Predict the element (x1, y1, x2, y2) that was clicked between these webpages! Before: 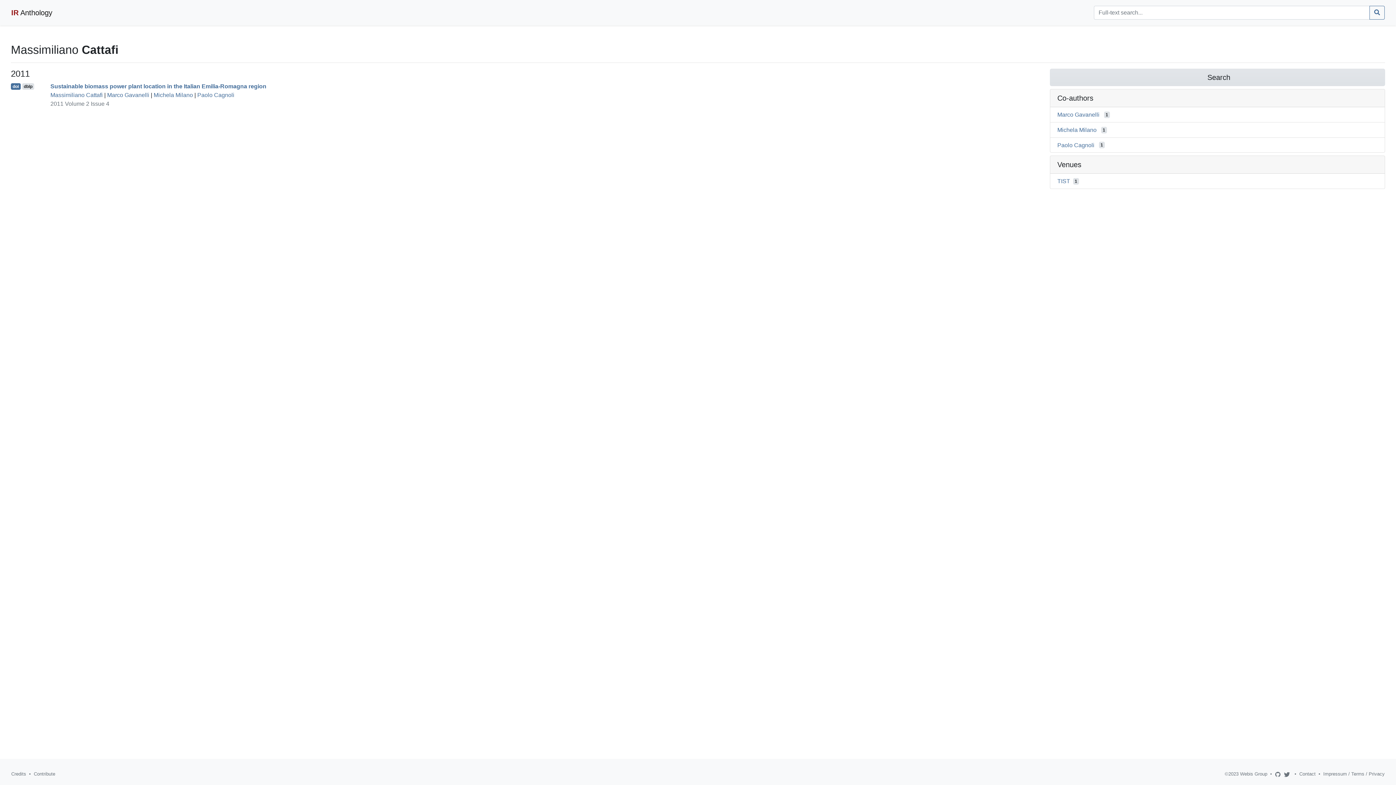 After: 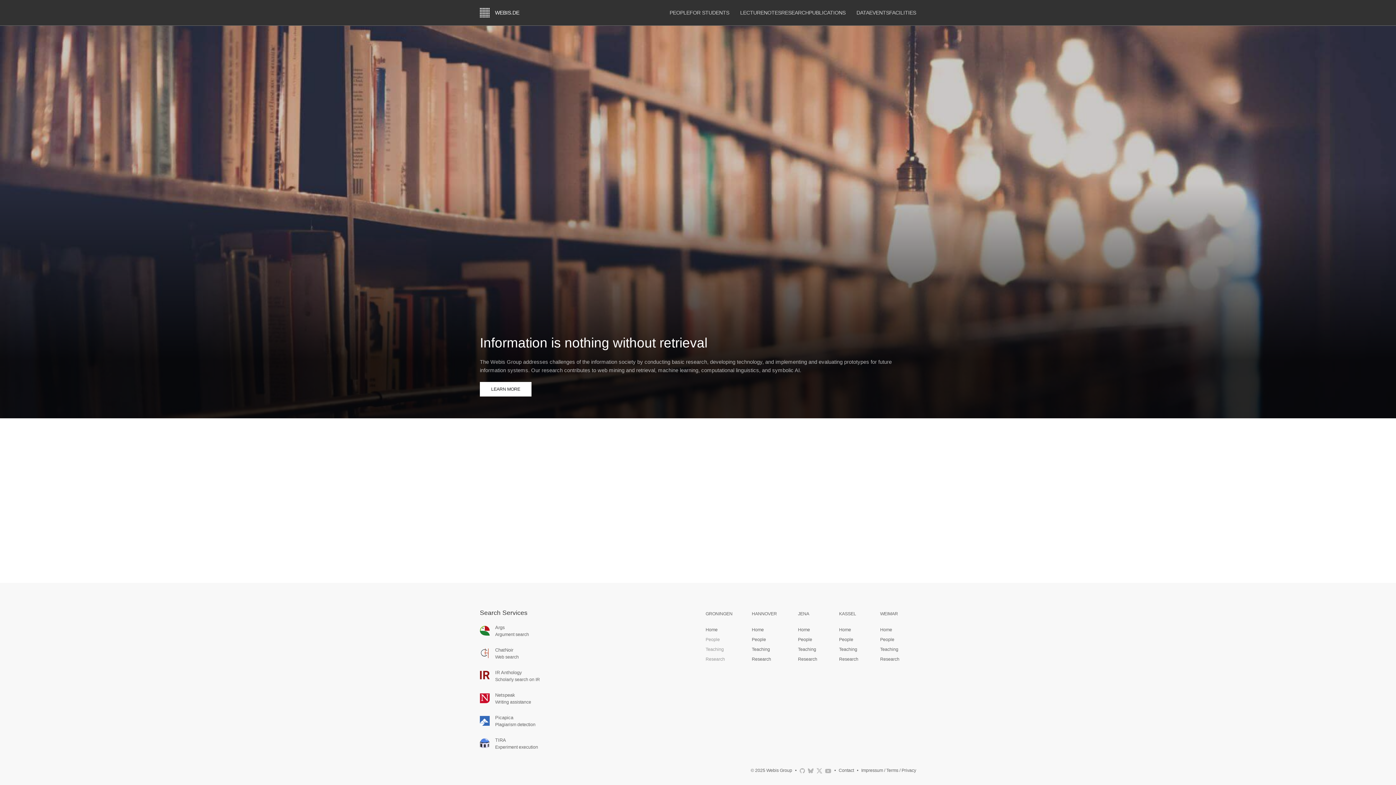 Action: bbox: (1240, 771, 1267, 777) label: Webis Group